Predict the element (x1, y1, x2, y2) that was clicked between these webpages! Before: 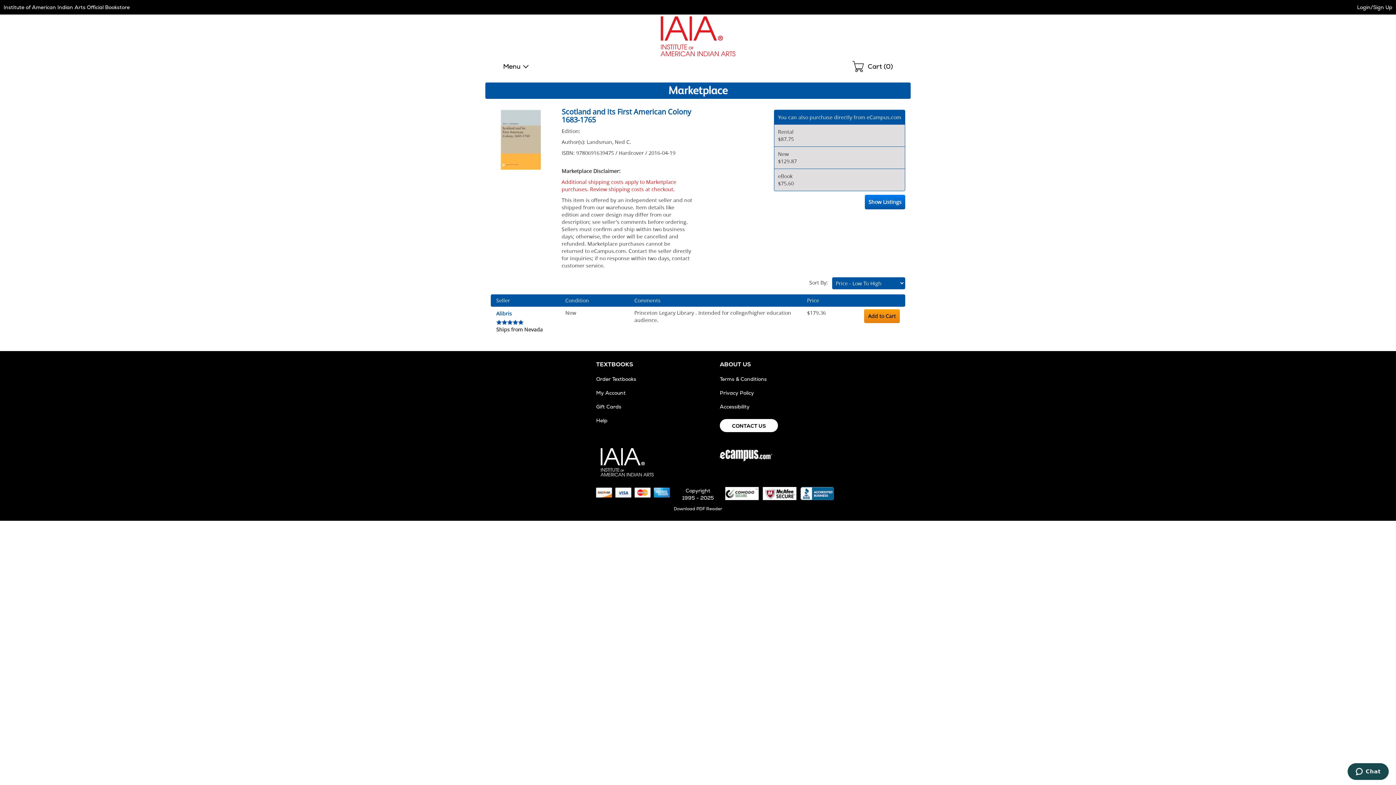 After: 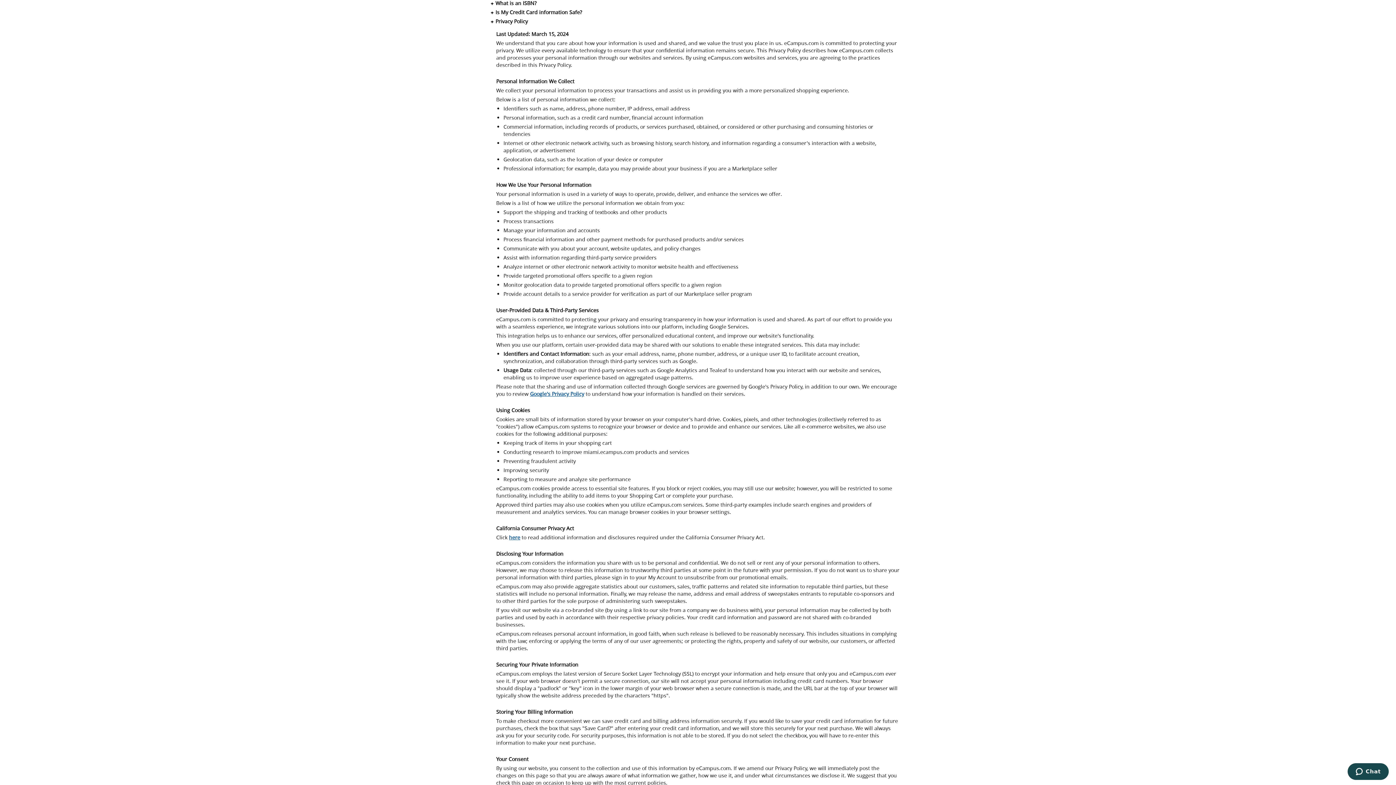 Action: bbox: (720, 389, 754, 396) label: Privacy Policy